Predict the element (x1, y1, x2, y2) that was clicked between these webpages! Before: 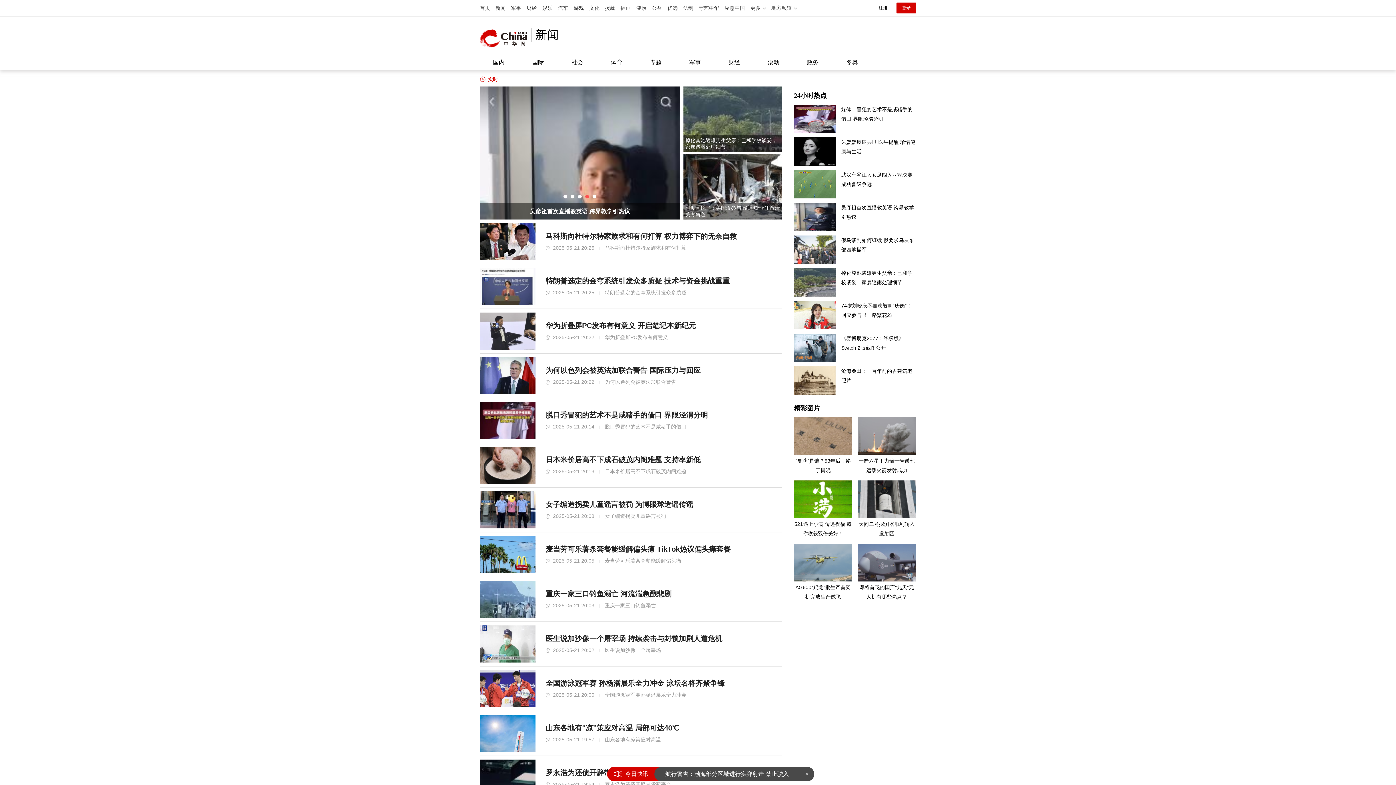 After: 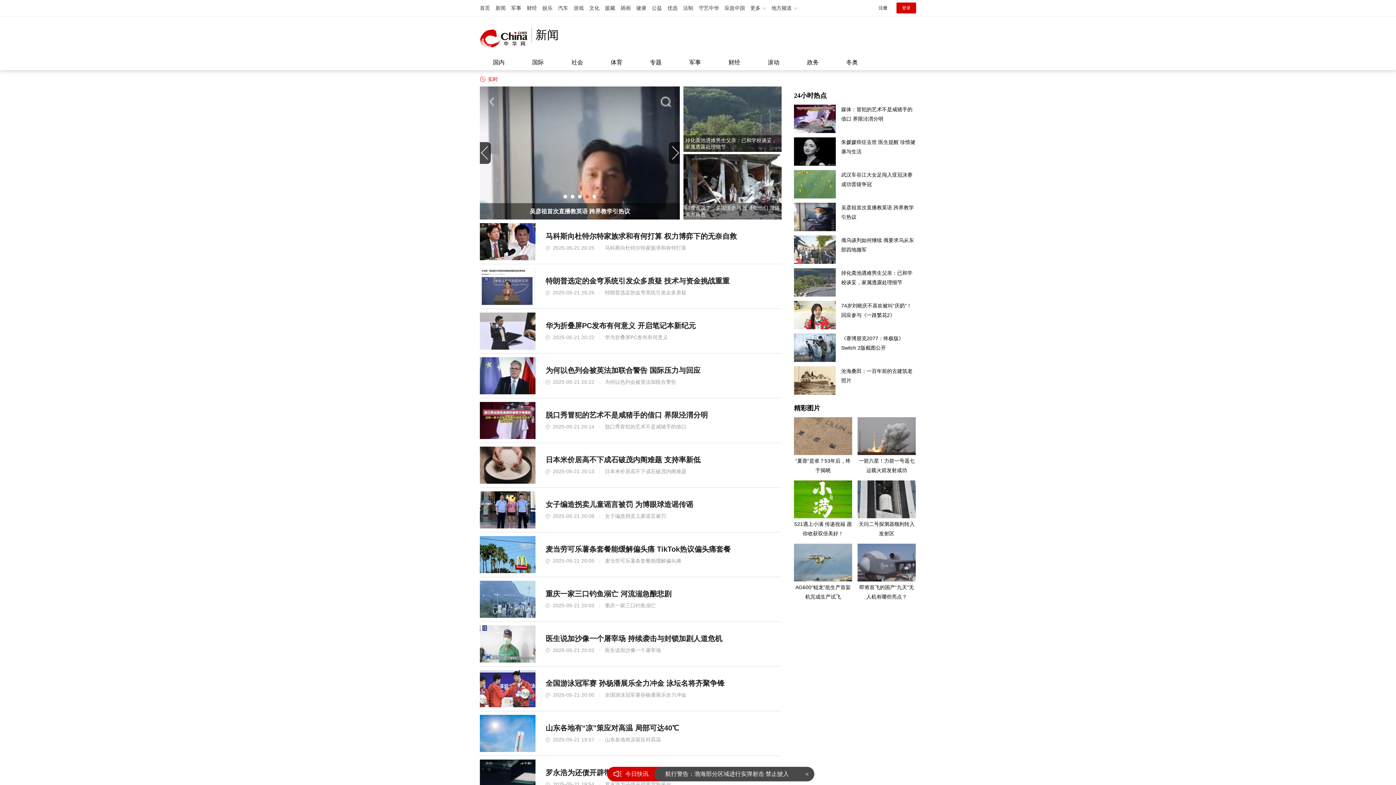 Action: bbox: (585, 194, 589, 198) label: 4